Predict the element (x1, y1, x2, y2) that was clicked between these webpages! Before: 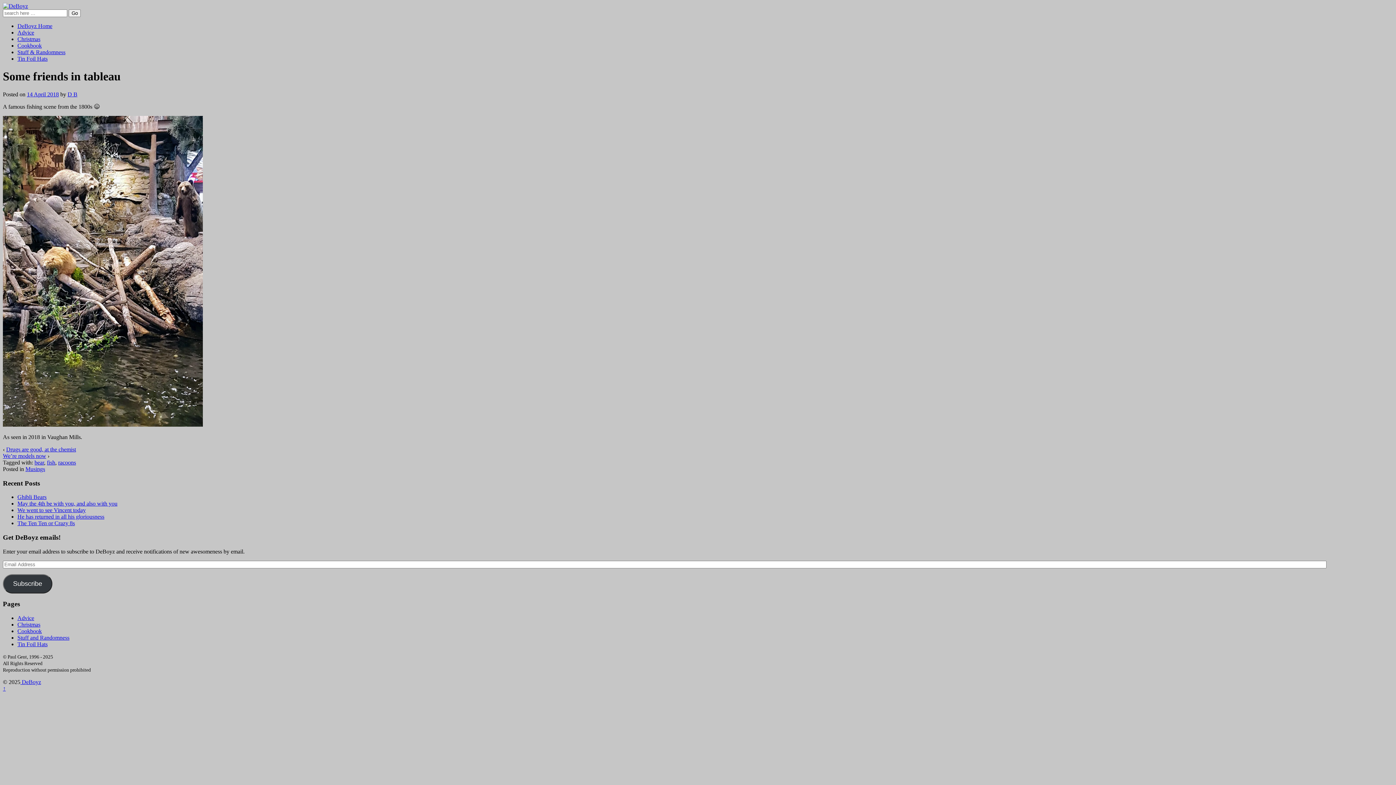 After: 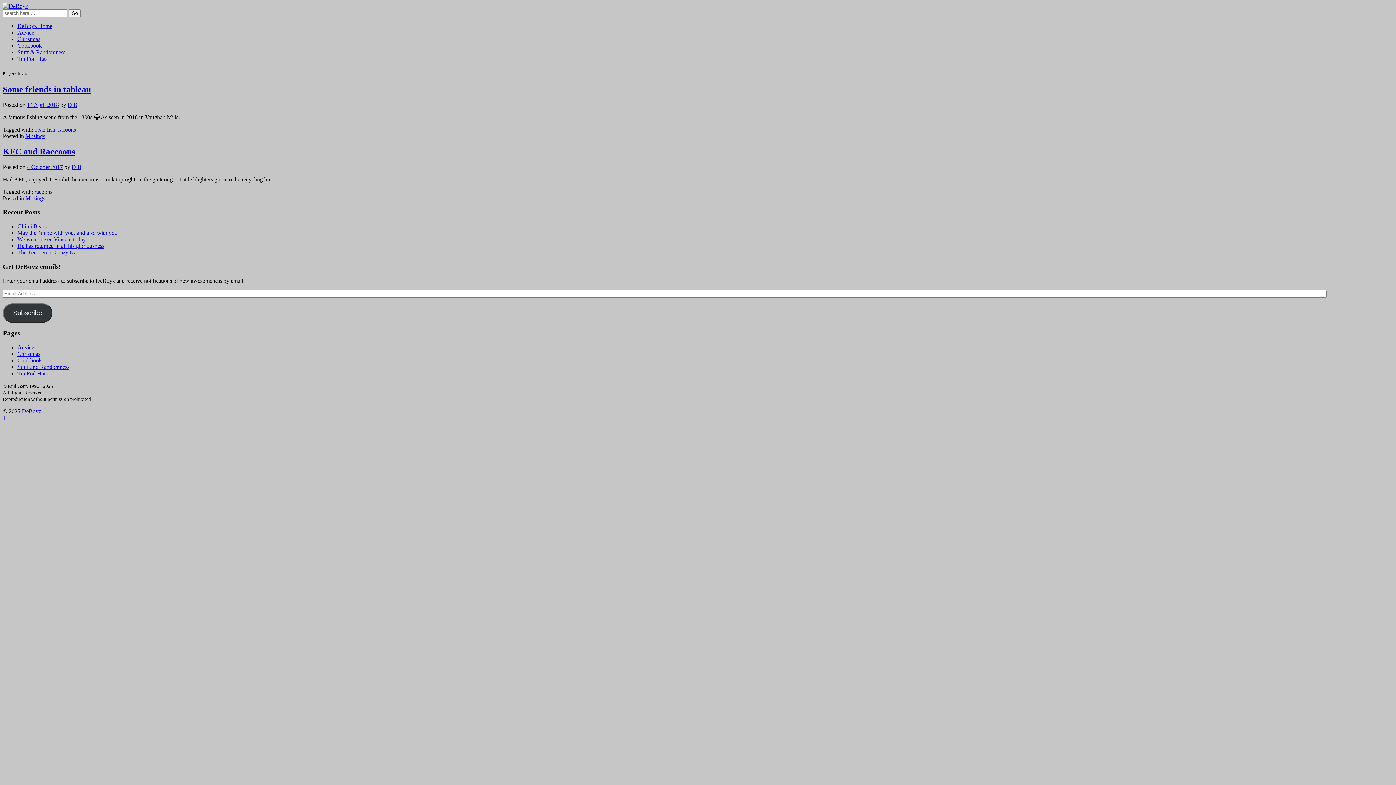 Action: bbox: (58, 459, 76, 465) label: racoons